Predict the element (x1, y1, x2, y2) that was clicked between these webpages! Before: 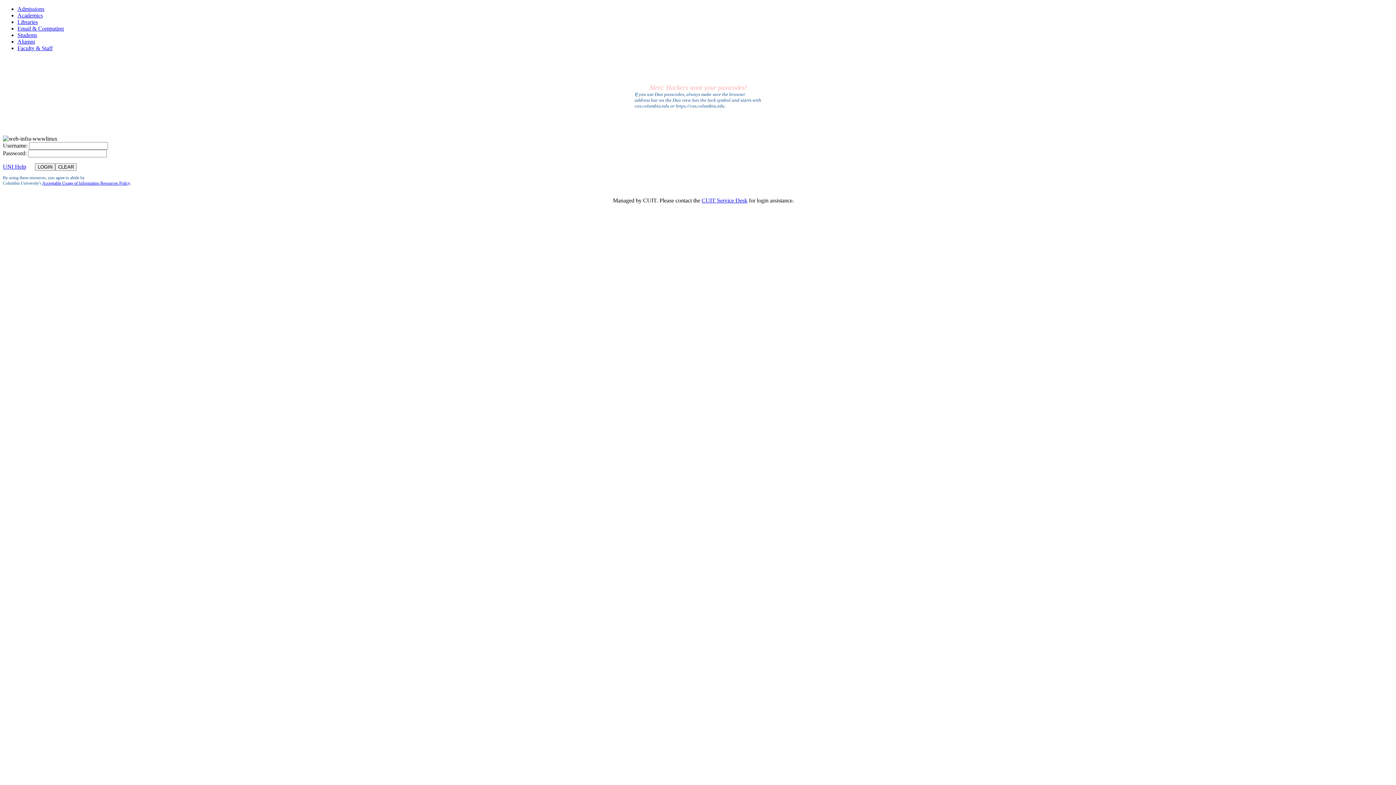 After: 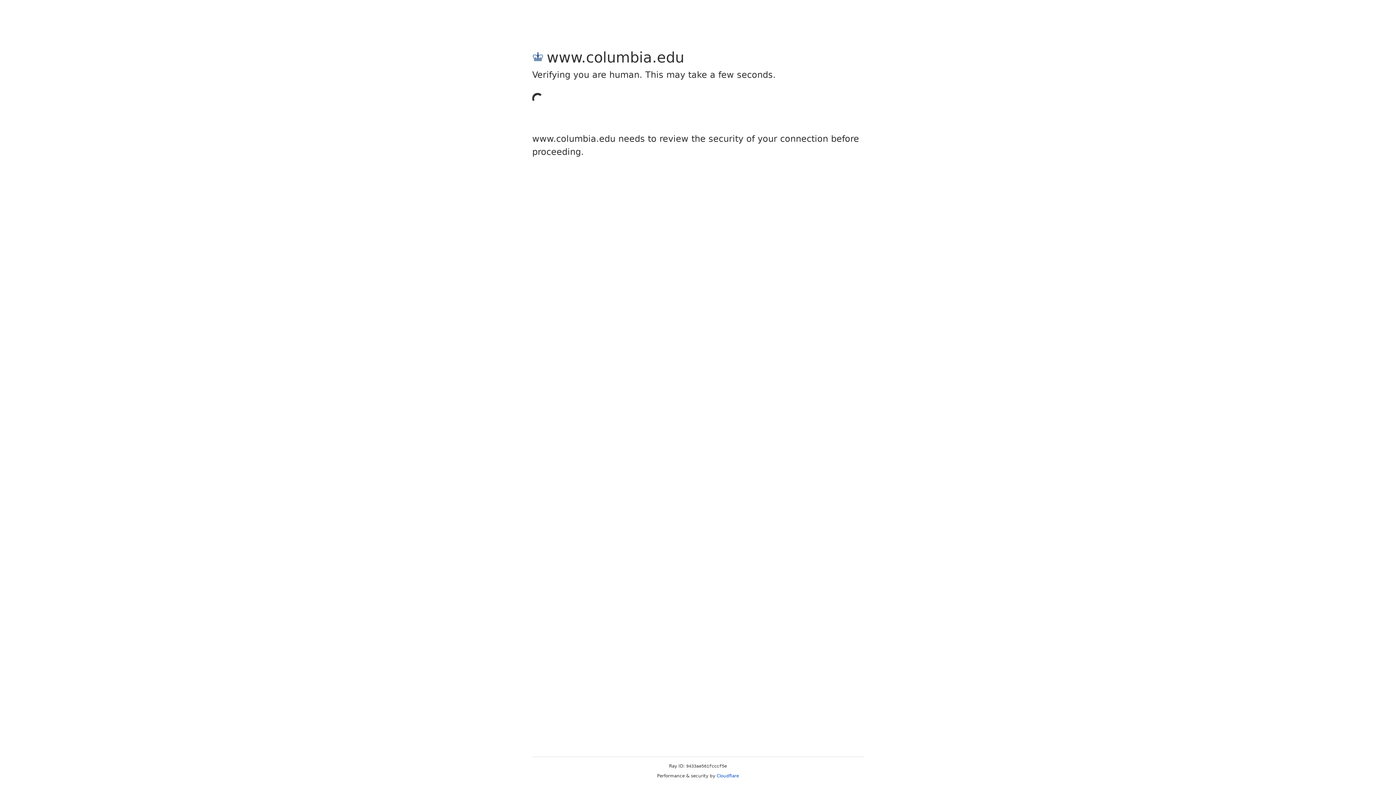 Action: bbox: (17, 18, 37, 25) label: Libraries